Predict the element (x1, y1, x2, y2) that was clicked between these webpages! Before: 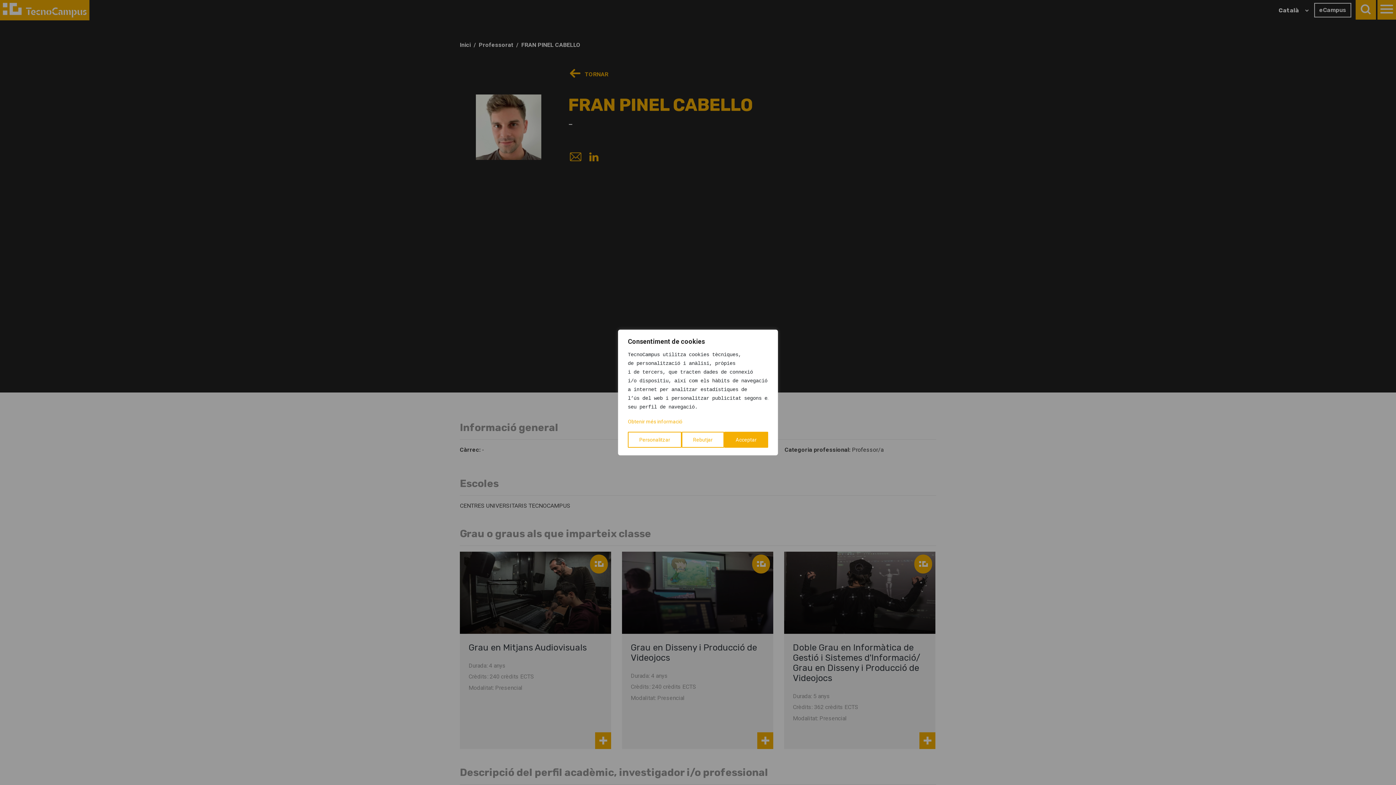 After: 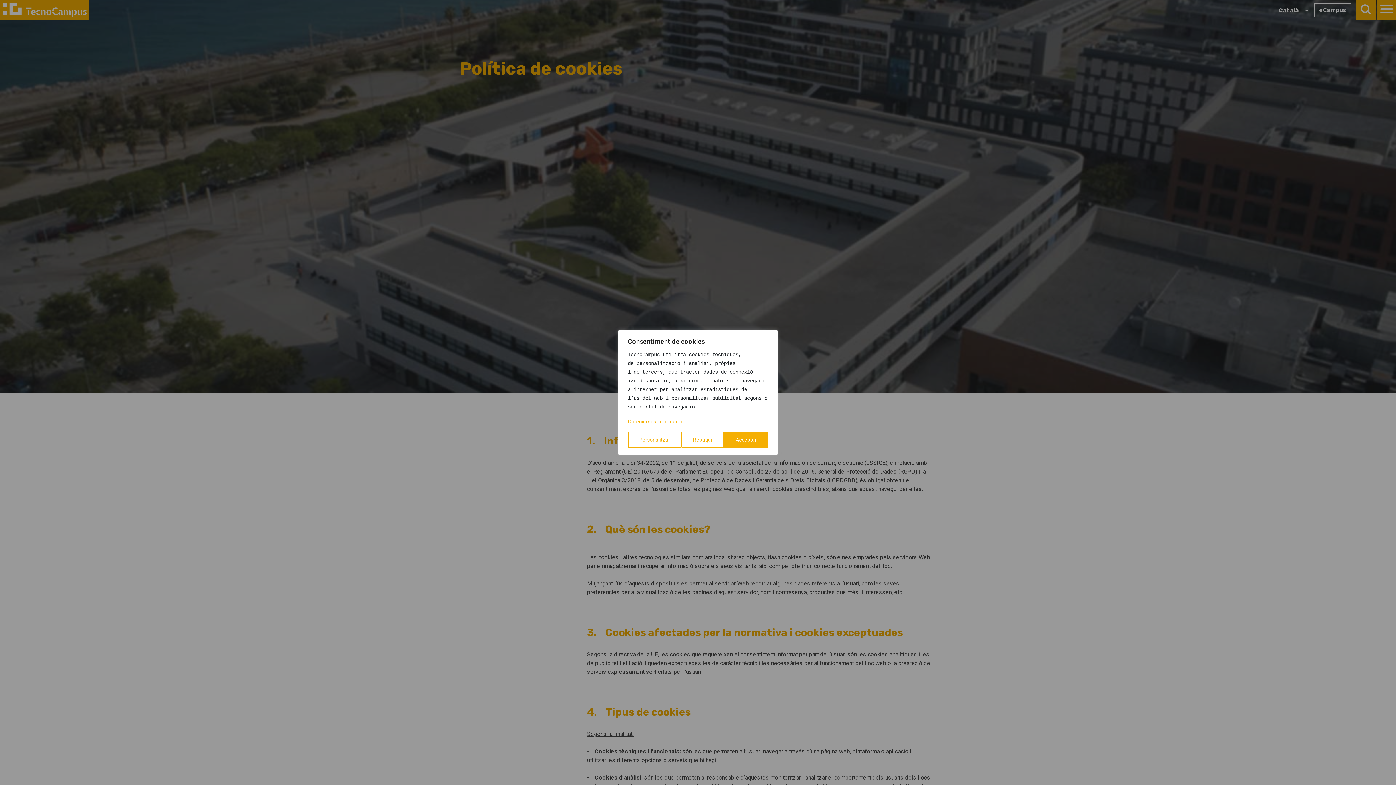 Action: bbox: (628, 418, 682, 424) label: Obtenir més informació